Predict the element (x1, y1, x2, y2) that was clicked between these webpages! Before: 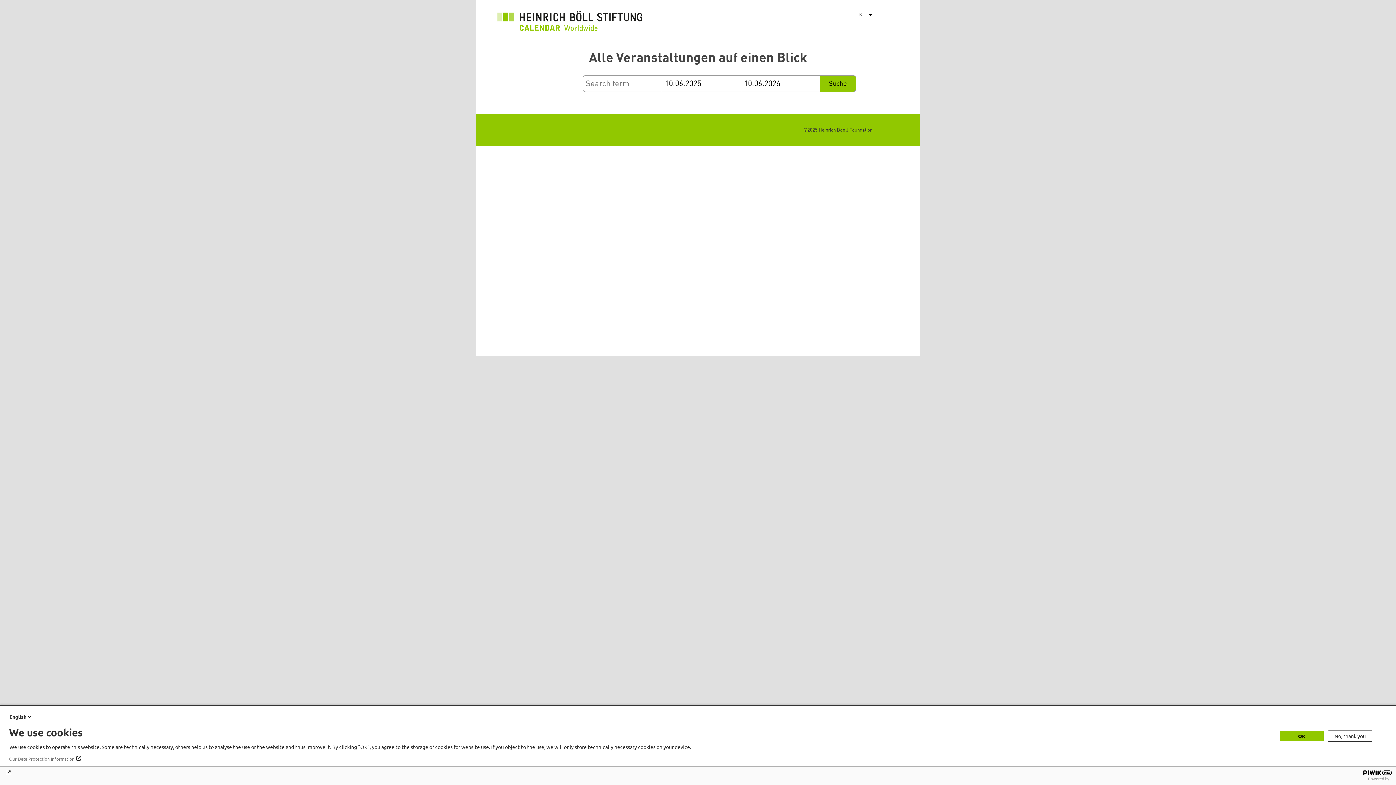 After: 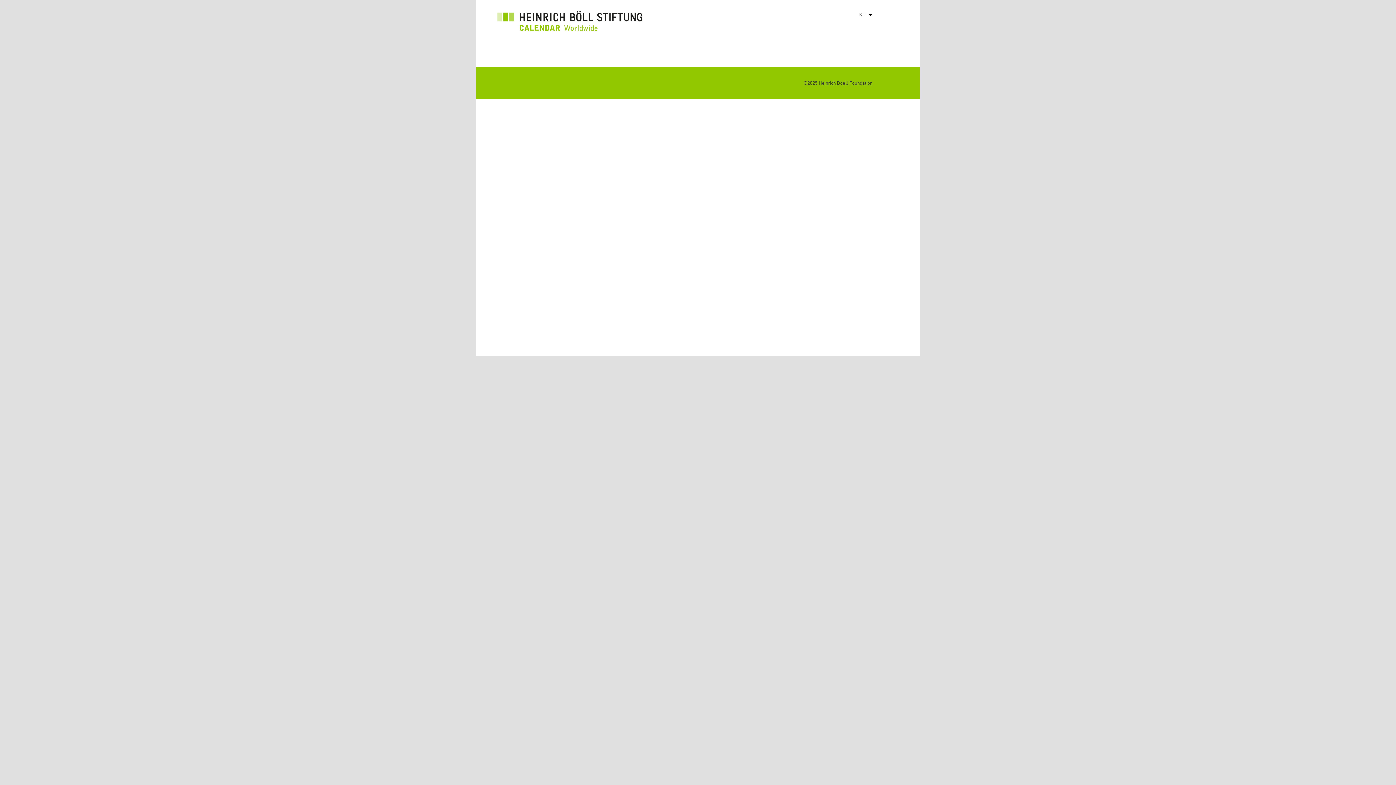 Action: bbox: (497, 10, 642, 34)